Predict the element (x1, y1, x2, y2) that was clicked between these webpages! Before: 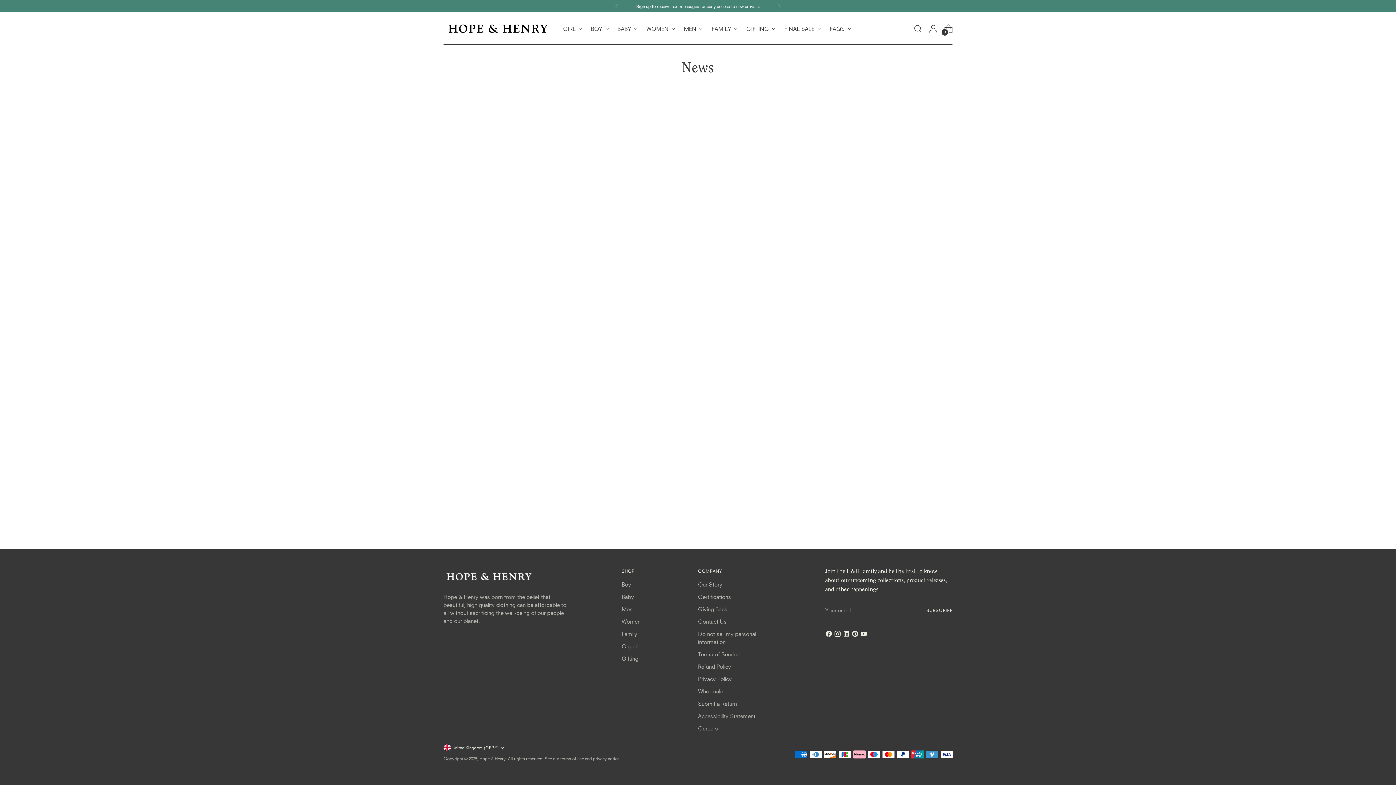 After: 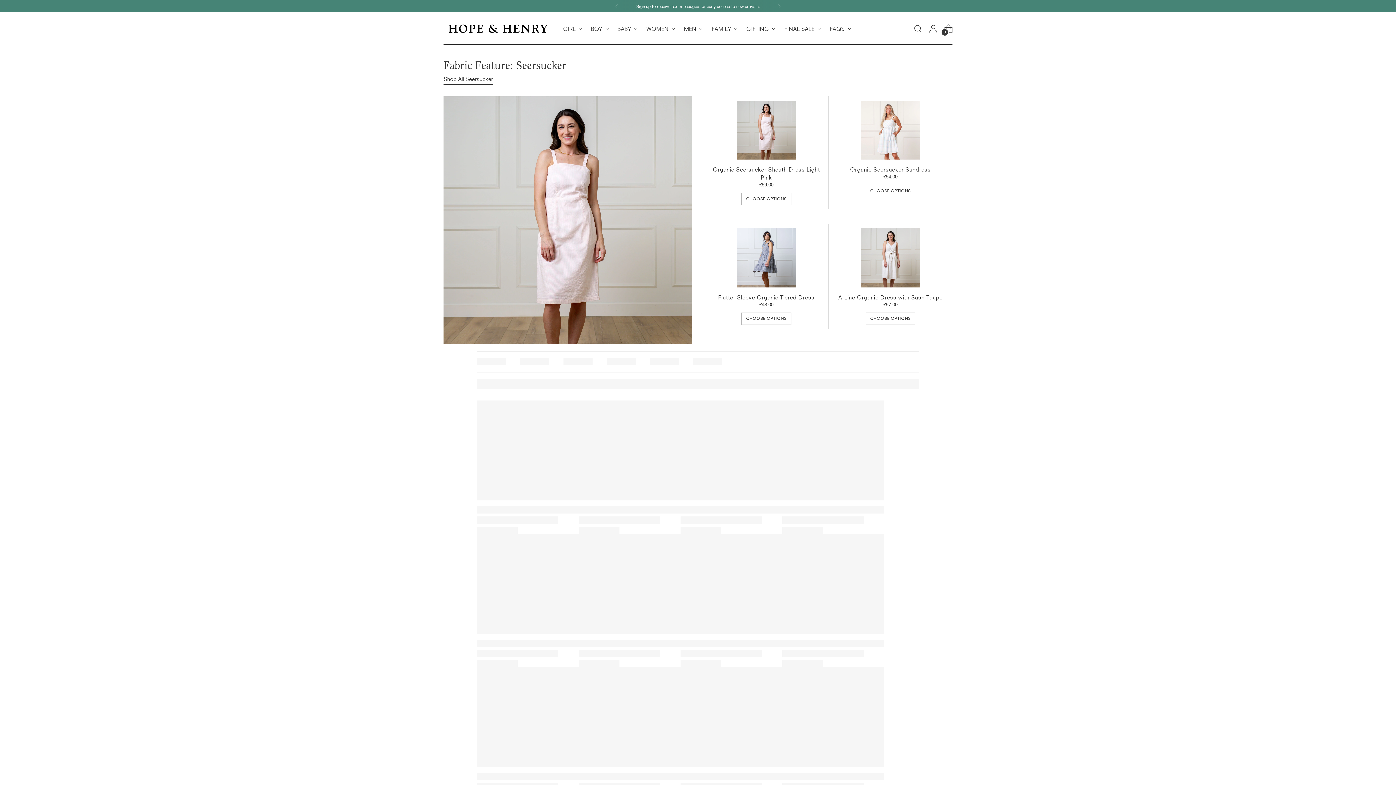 Action: bbox: (646, 20, 675, 36) label: WOMEN